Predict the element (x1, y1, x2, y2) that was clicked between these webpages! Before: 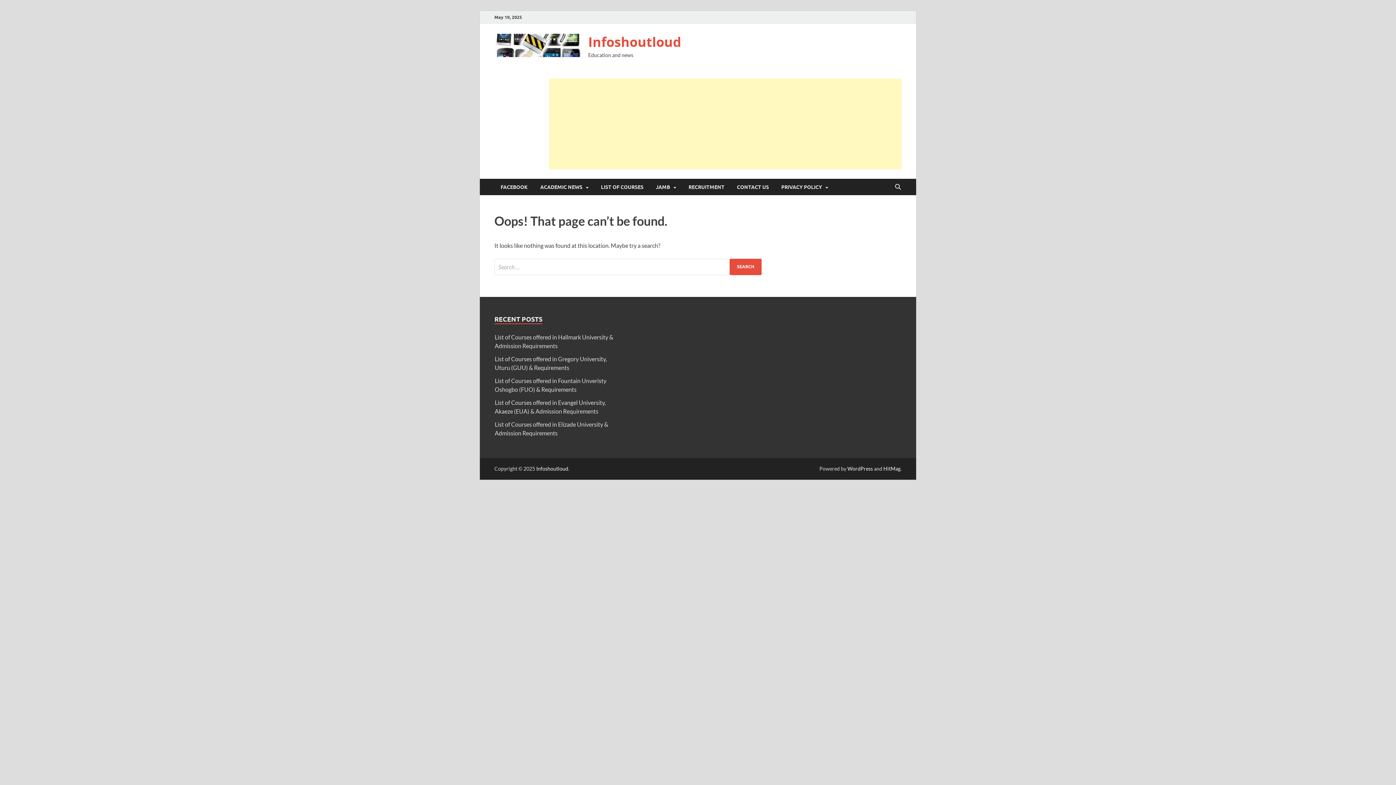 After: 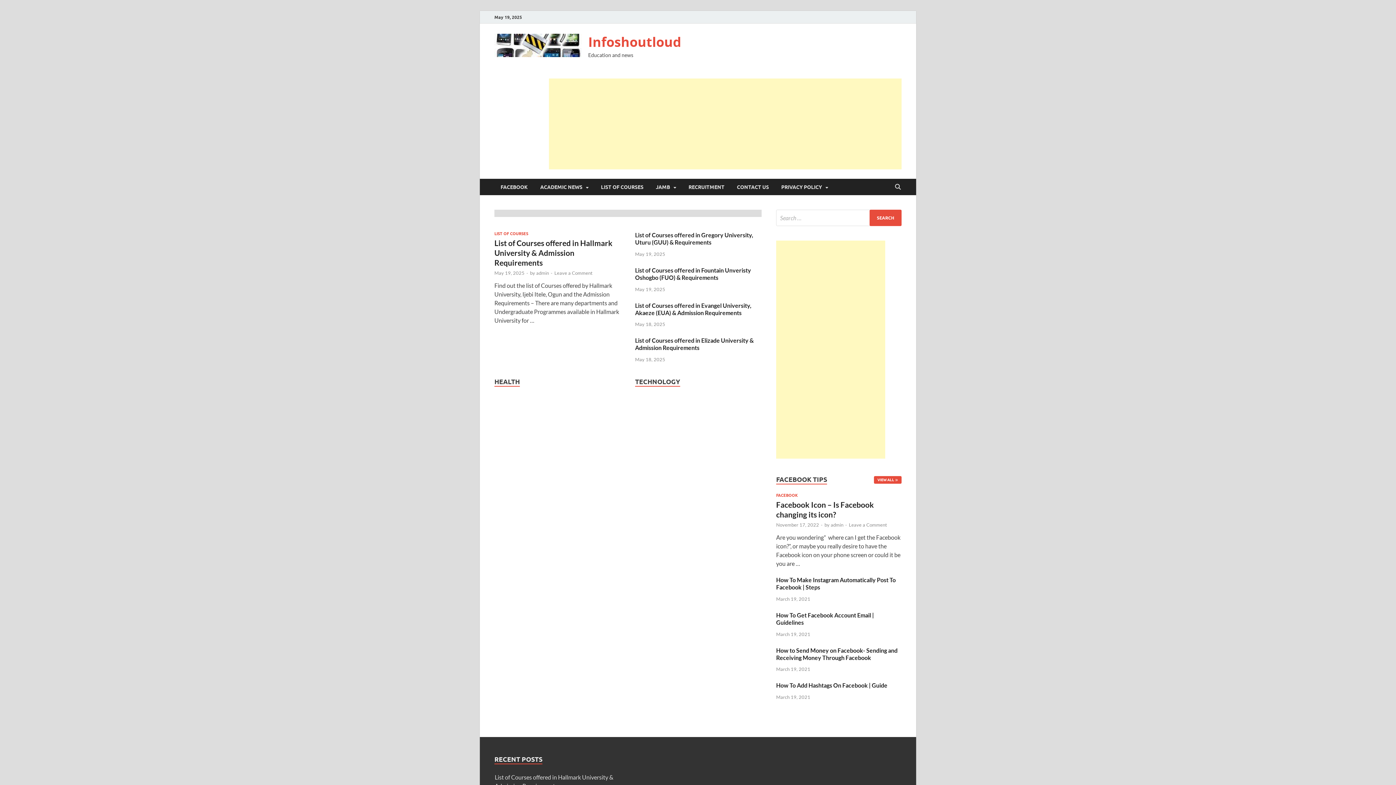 Action: bbox: (536, 465, 568, 471) label: Infoshoutloud